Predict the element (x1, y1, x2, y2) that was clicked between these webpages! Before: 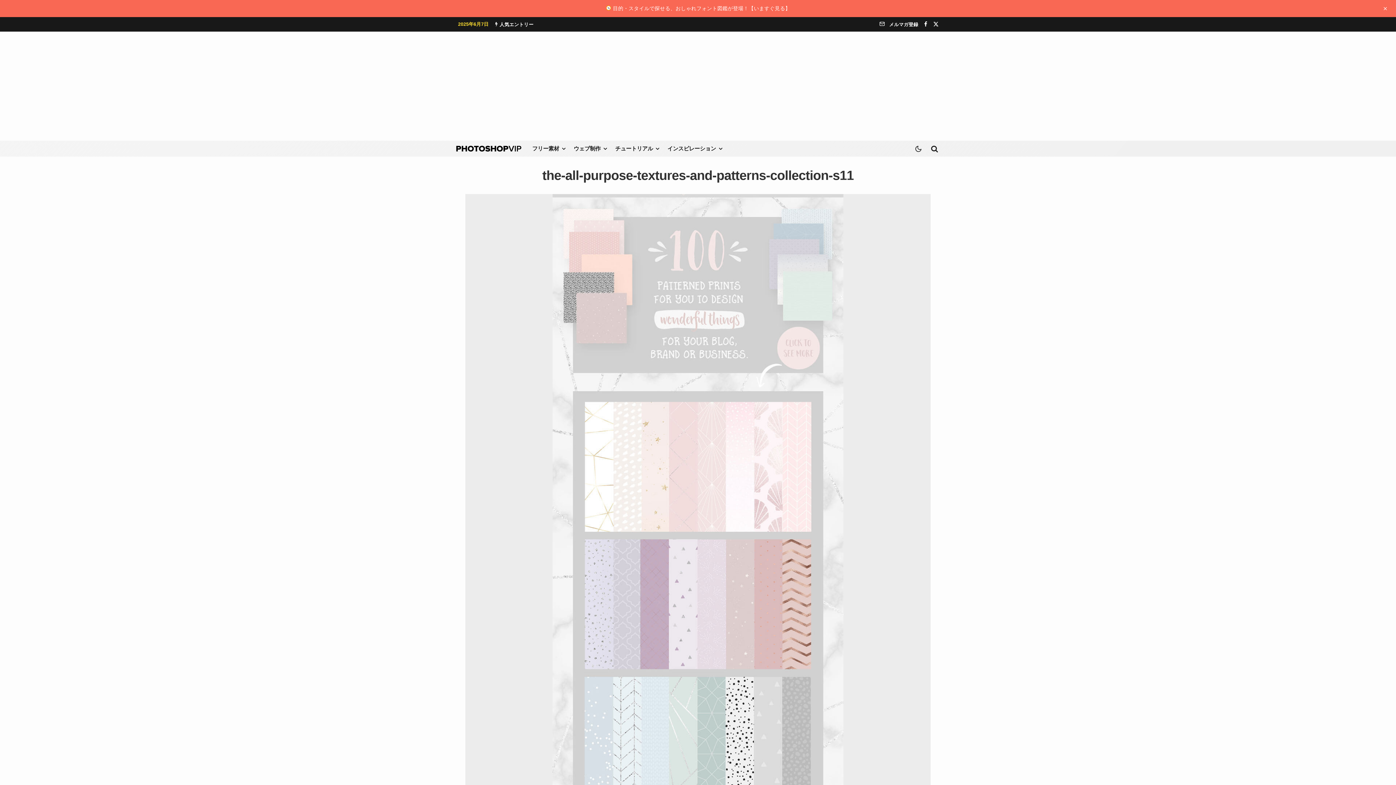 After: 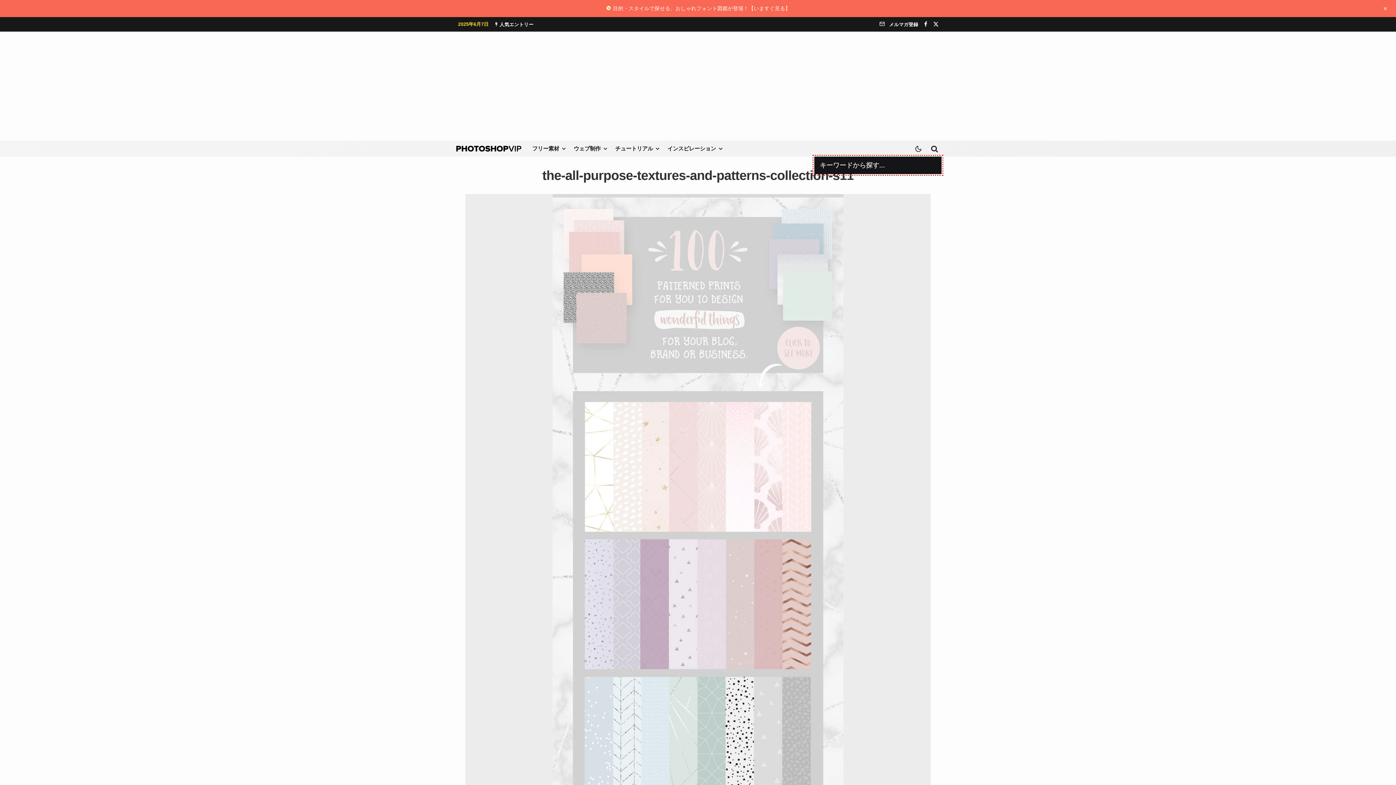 Action: bbox: (927, 140, 941, 156)